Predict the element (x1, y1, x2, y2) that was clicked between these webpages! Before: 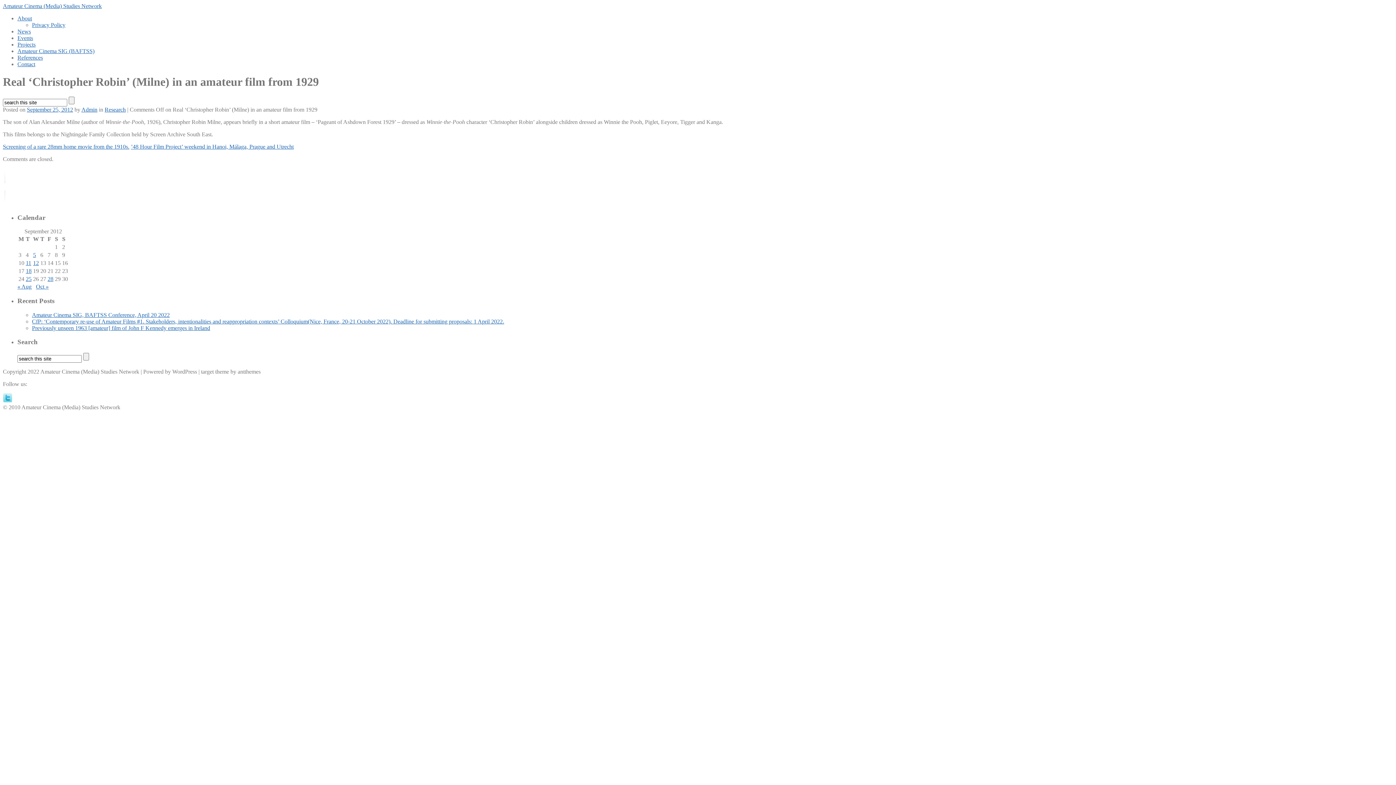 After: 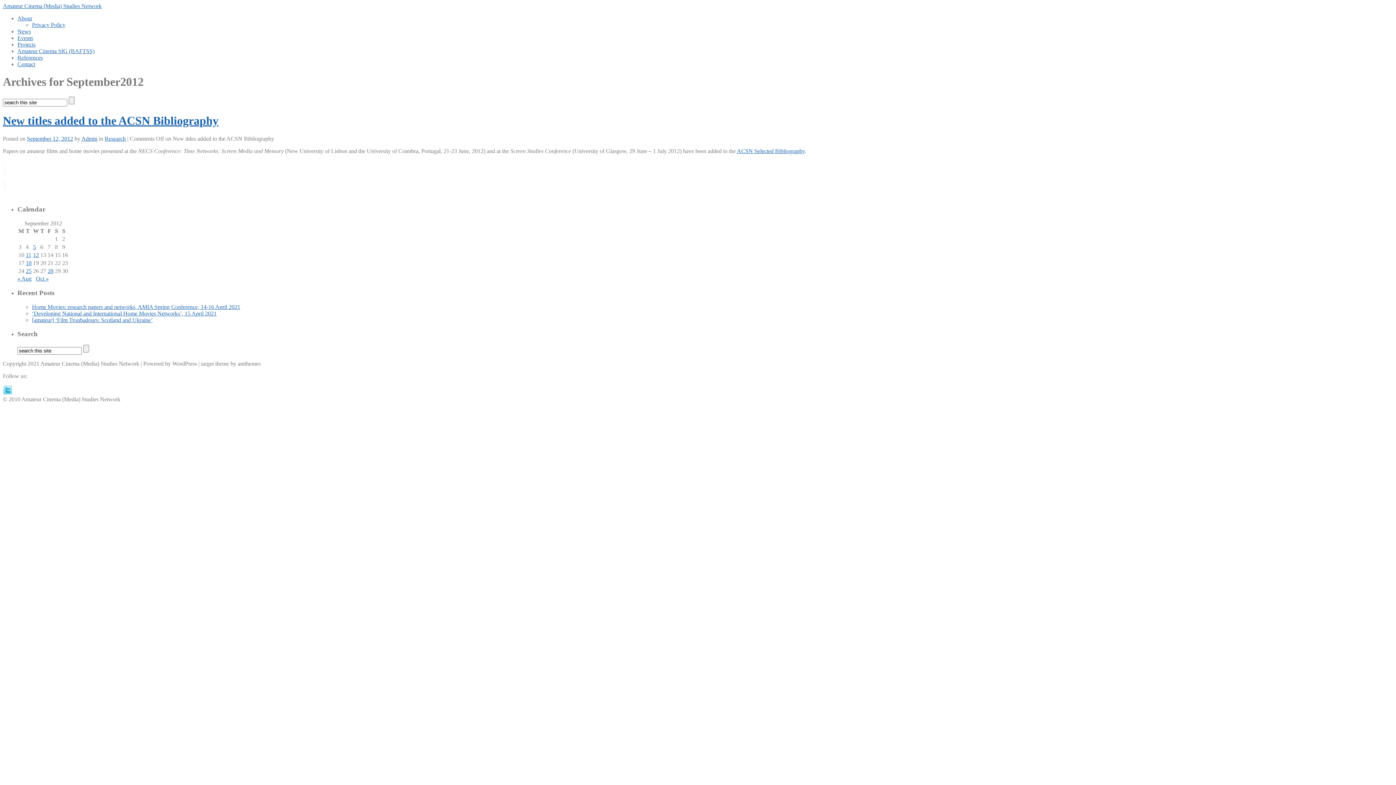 Action: bbox: (33, 260, 38, 266) label: Posts published on September 12, 2012